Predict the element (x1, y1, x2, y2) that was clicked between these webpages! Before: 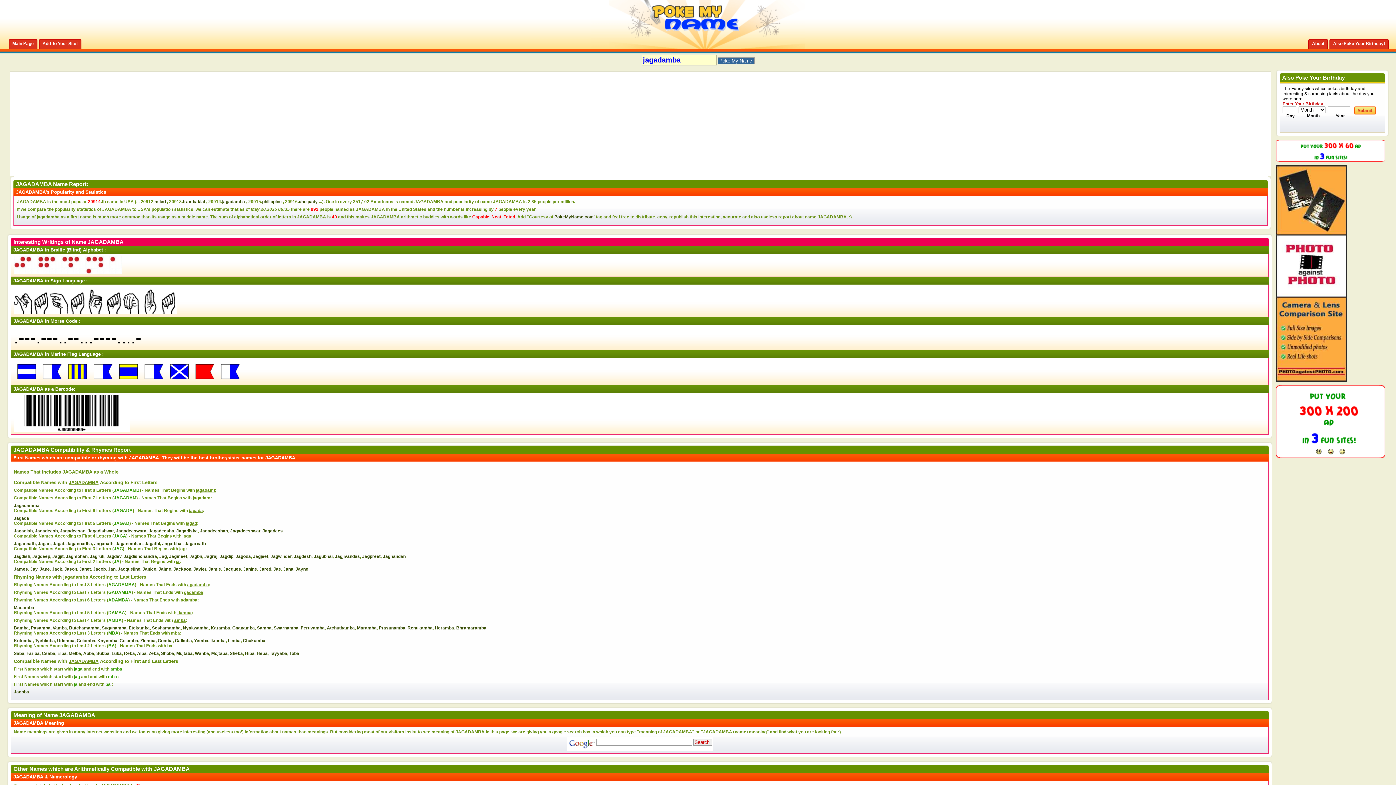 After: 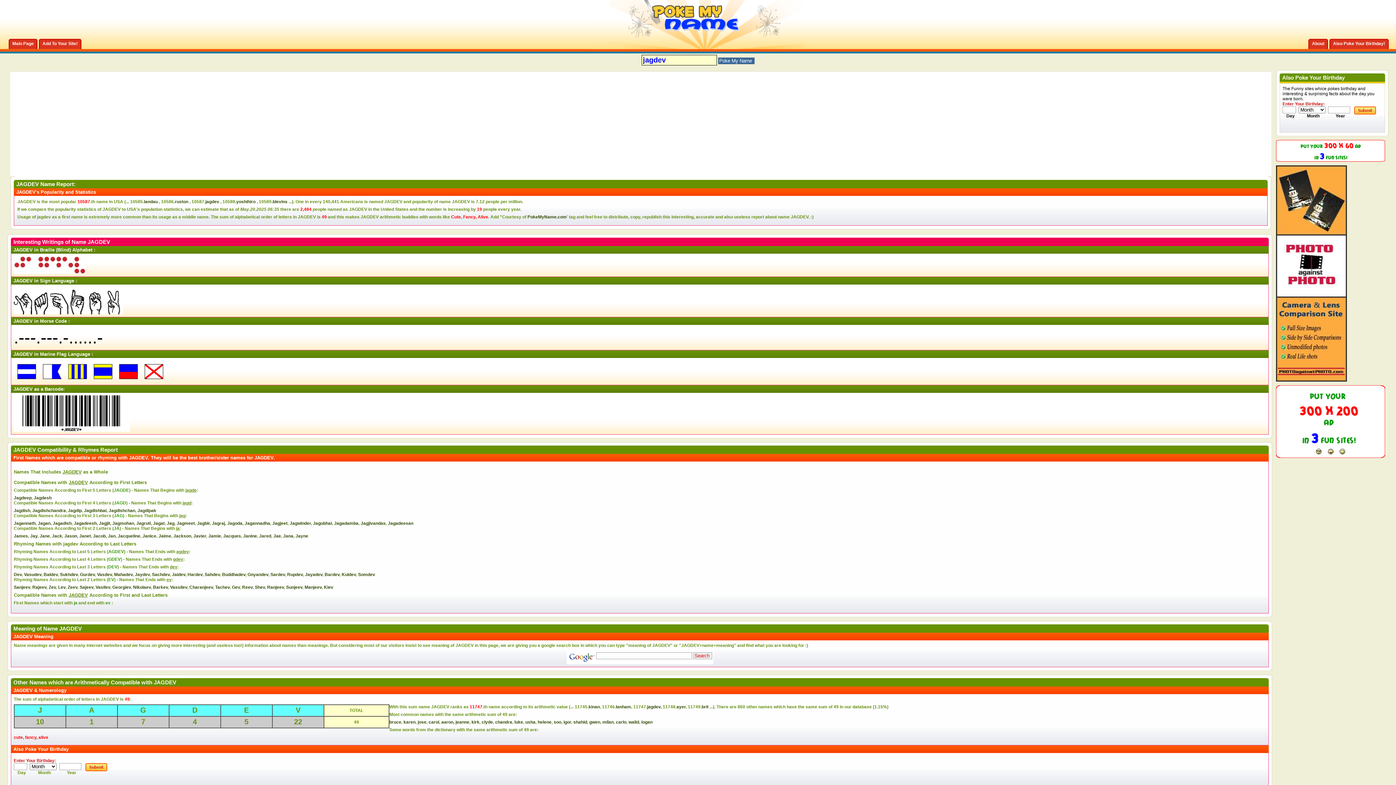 Action: label: Jagdev bbox: (106, 554, 121, 559)